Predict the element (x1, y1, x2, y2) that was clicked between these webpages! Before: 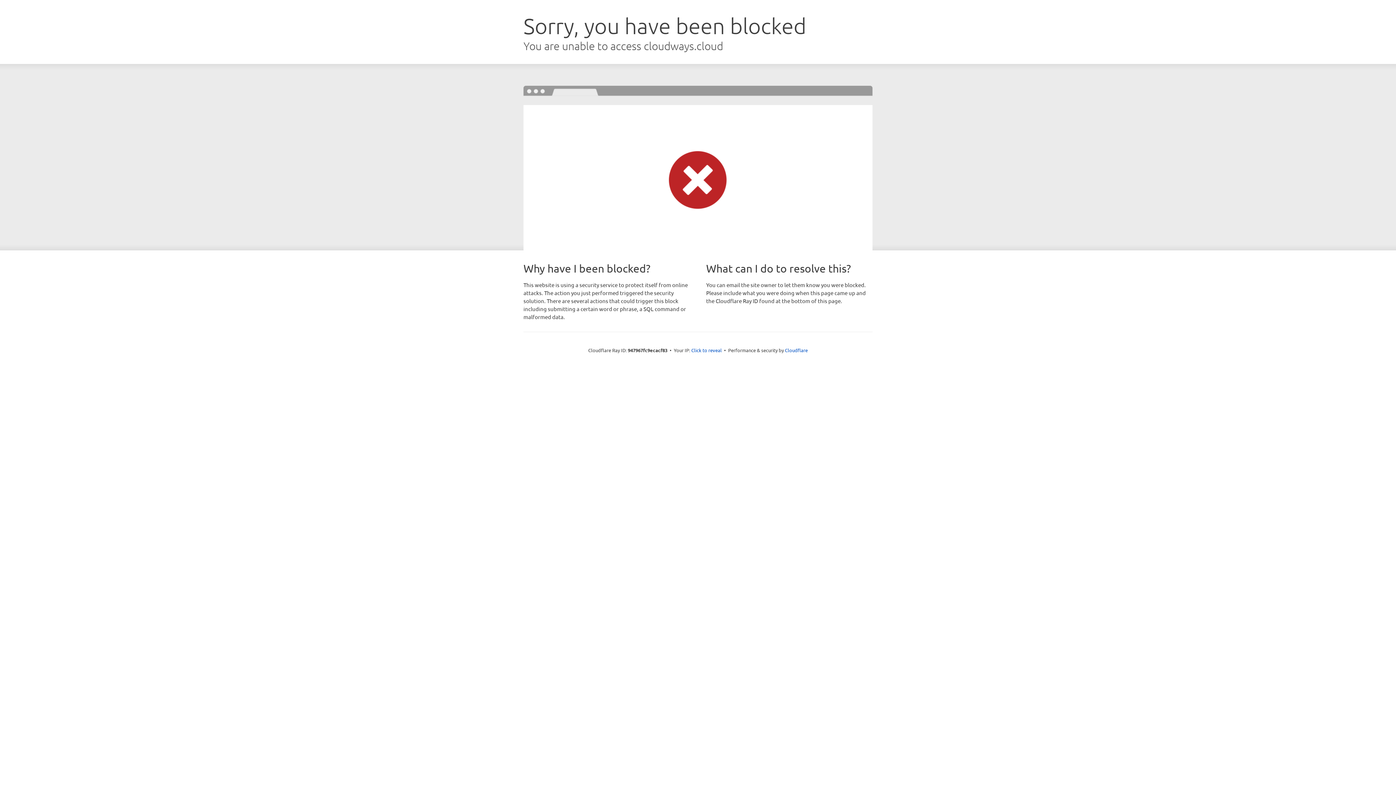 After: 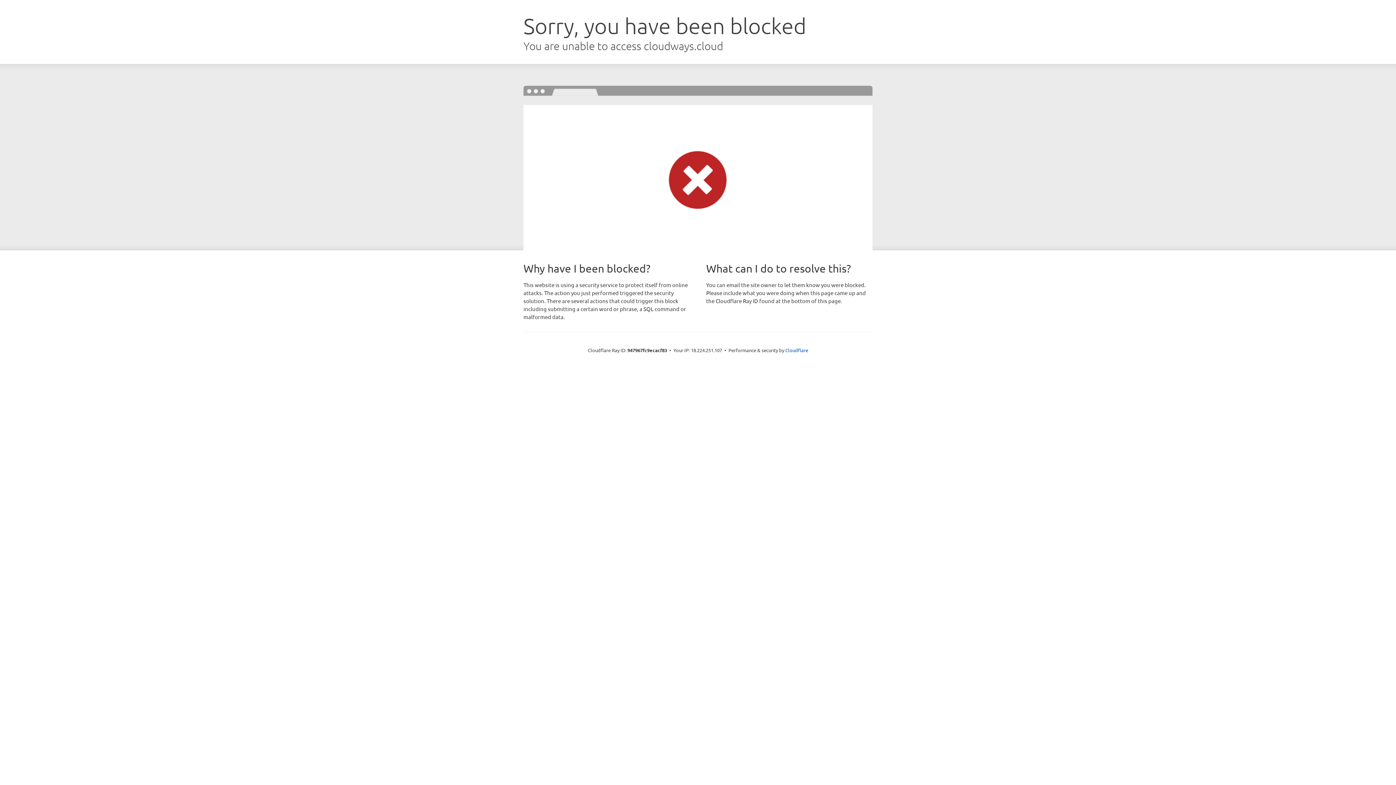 Action: label: Click to reveal bbox: (691, 346, 722, 353)